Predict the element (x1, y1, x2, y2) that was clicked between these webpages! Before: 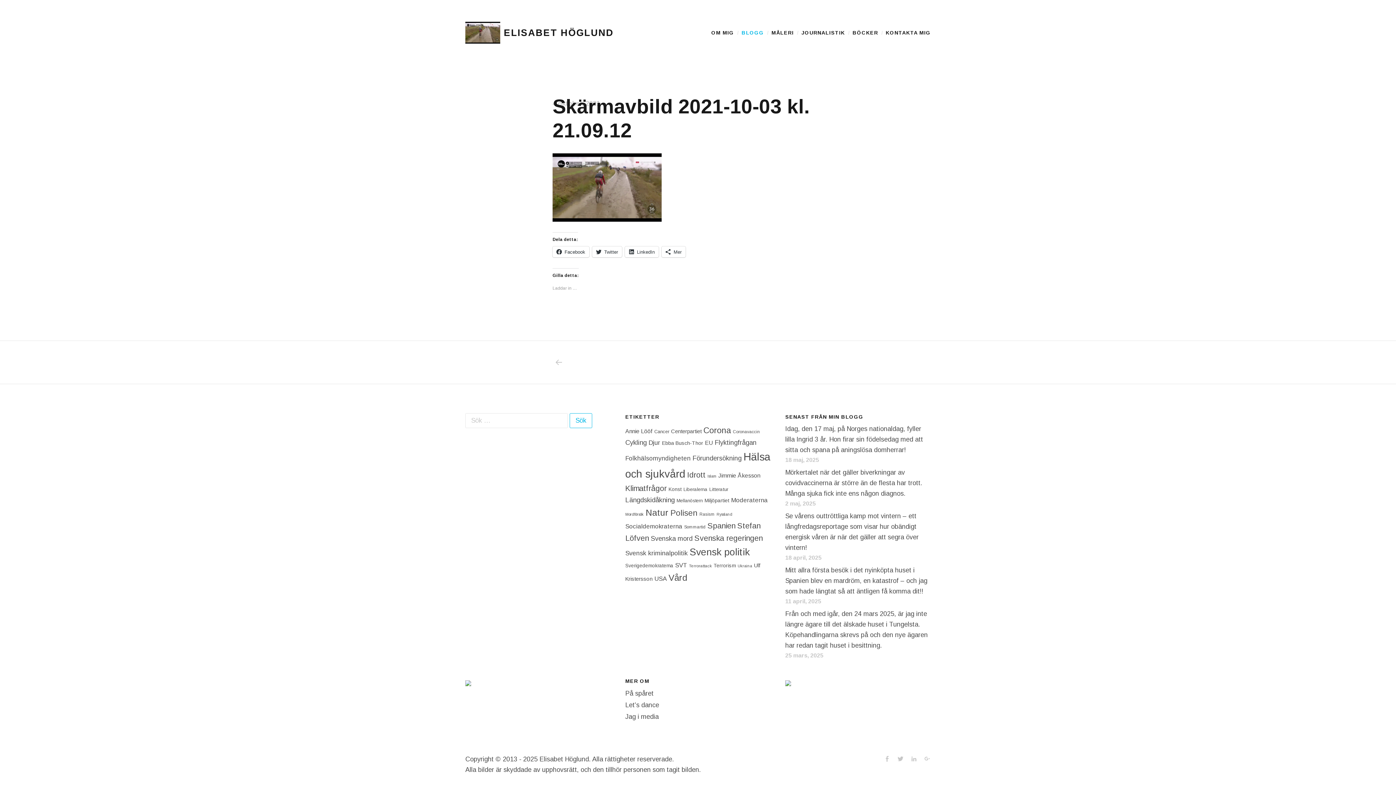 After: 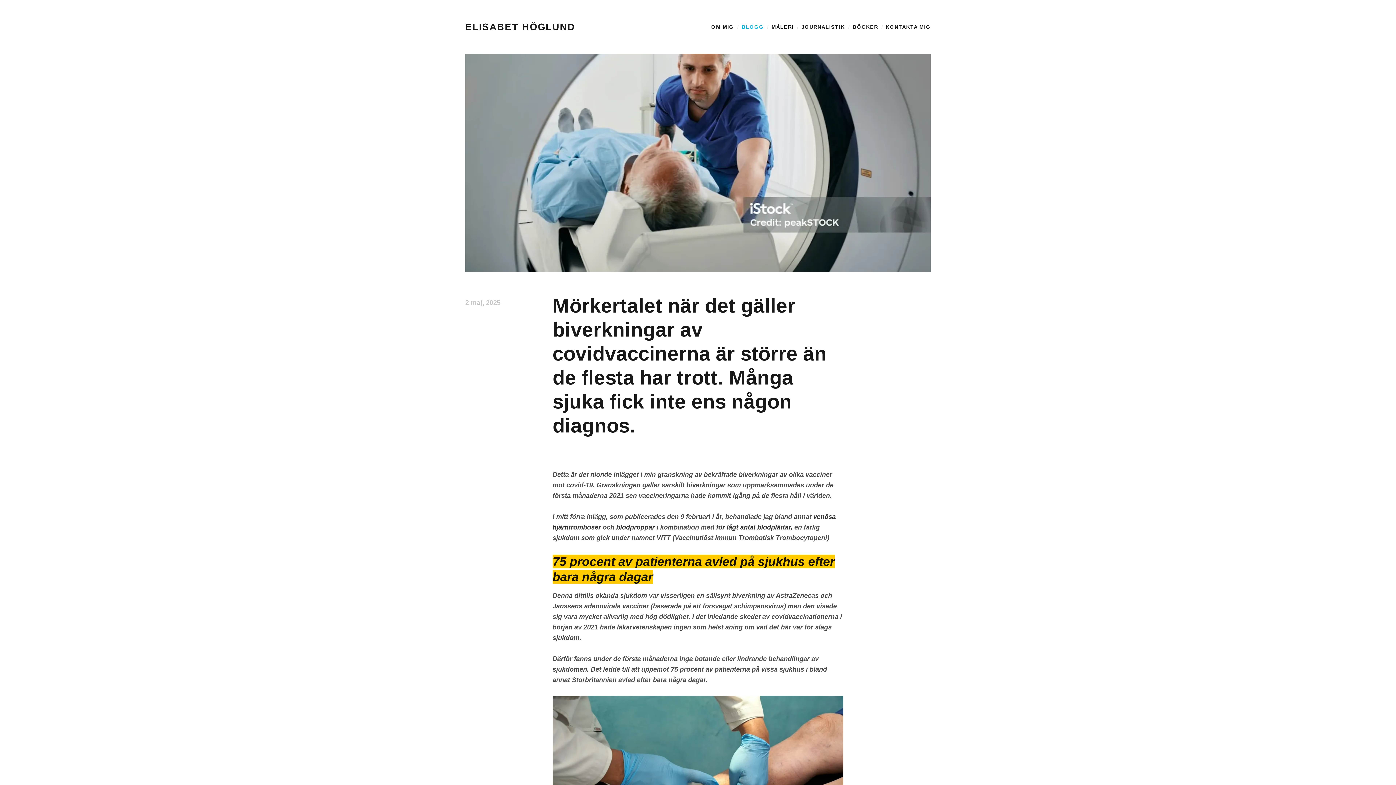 Action: bbox: (785, 469, 922, 497) label: Mörkertalet när det gäller biverkningar av covidvaccinerna är större än de flesta har trott. Många sjuka fick inte ens någon diagnos.